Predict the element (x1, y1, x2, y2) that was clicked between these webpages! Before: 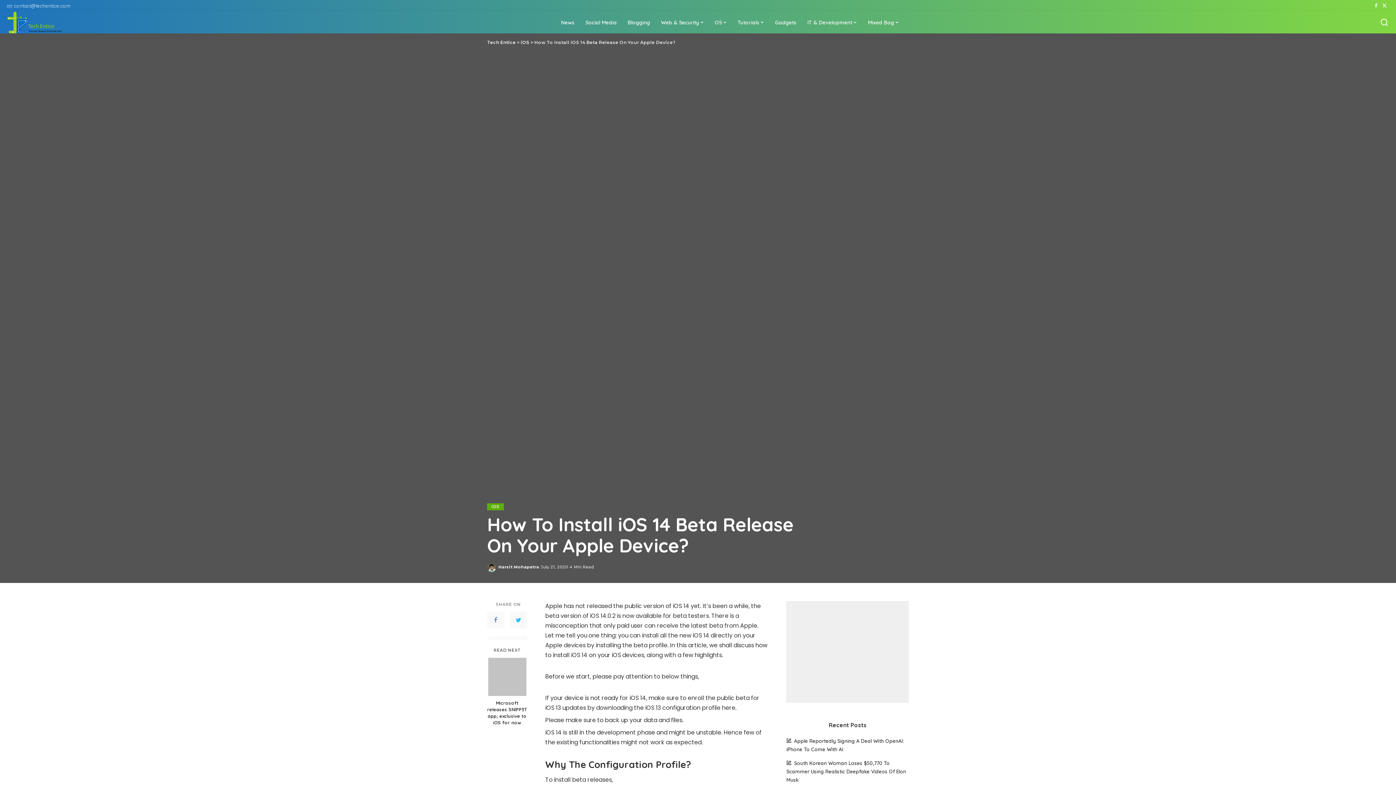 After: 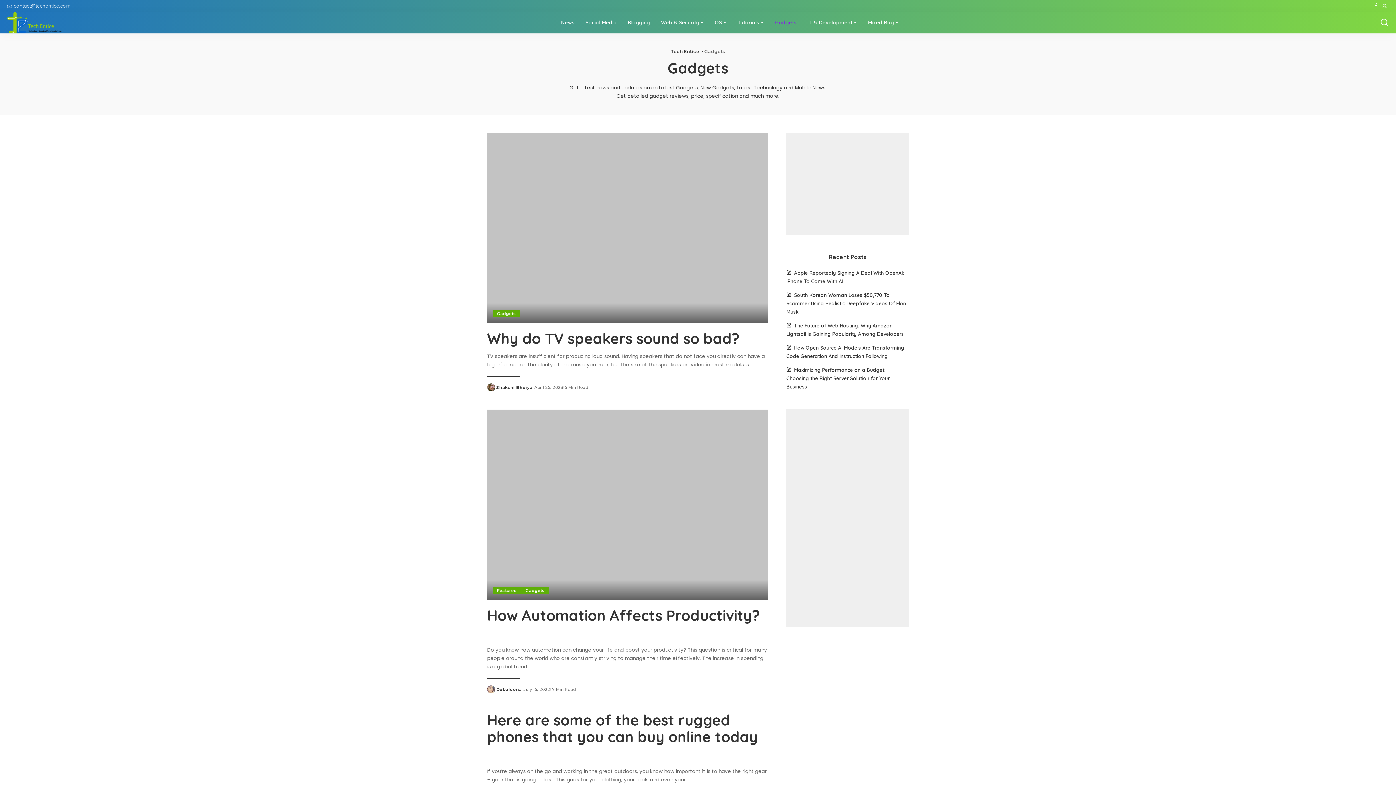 Action: label: Gadgets bbox: (769, 11, 802, 33)